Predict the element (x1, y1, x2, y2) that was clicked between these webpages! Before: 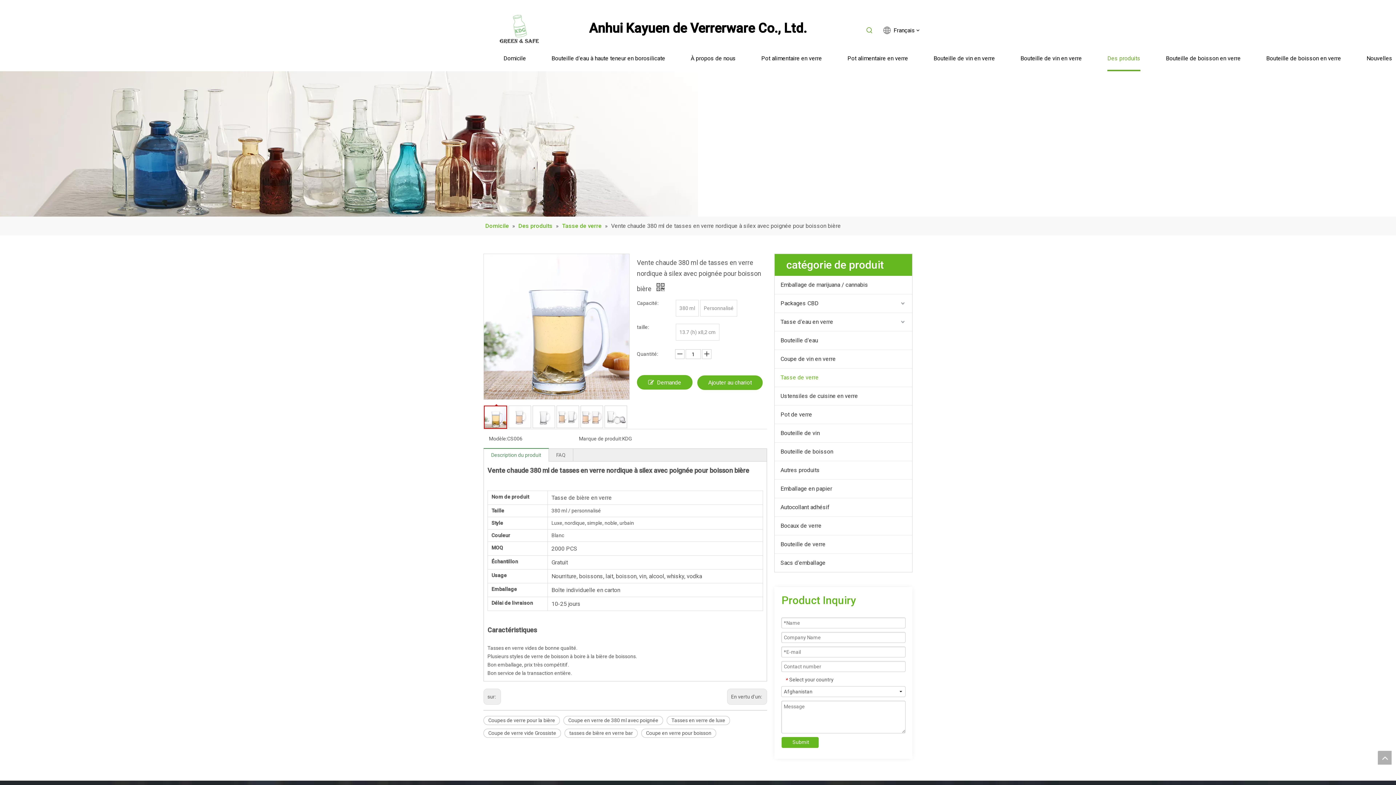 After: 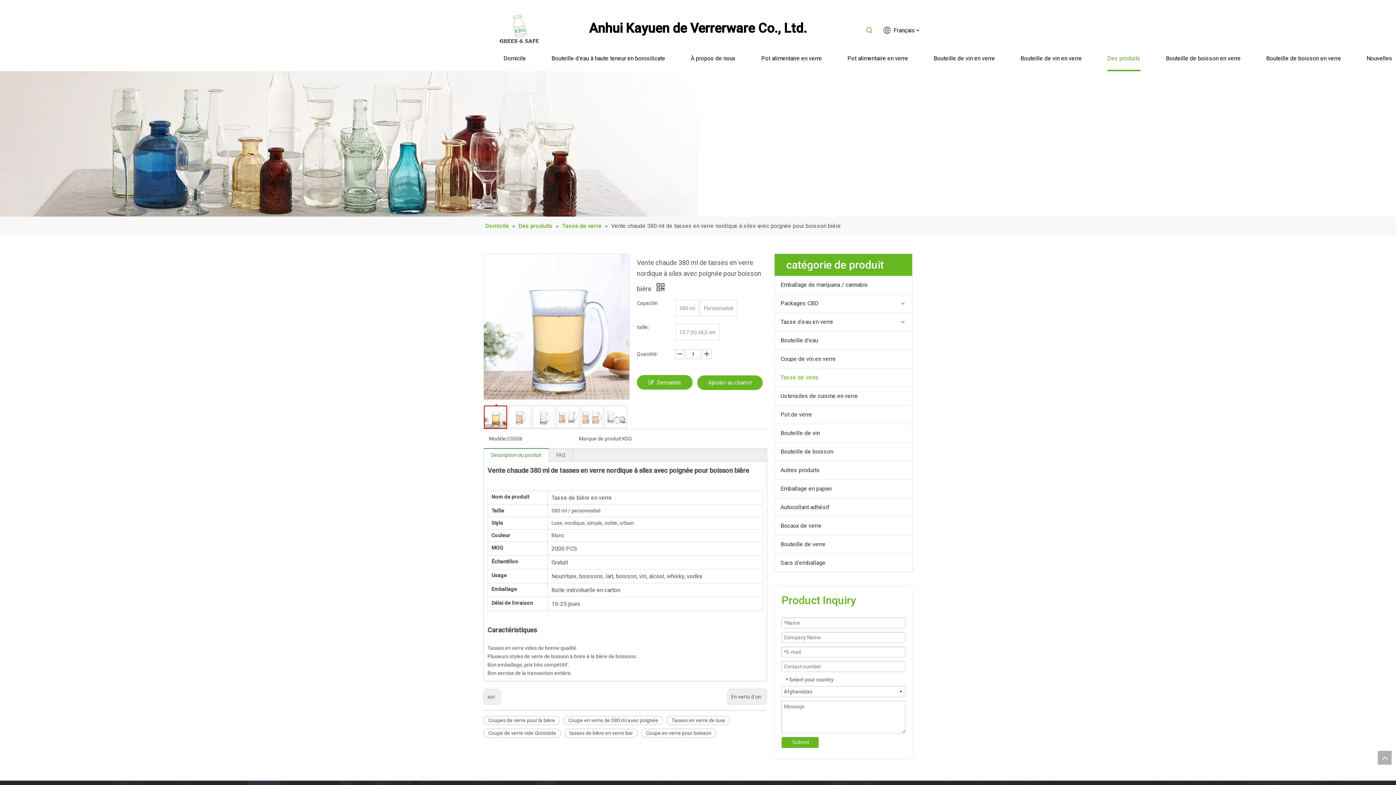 Action: label: 	 bbox: (484, 405, 507, 429)